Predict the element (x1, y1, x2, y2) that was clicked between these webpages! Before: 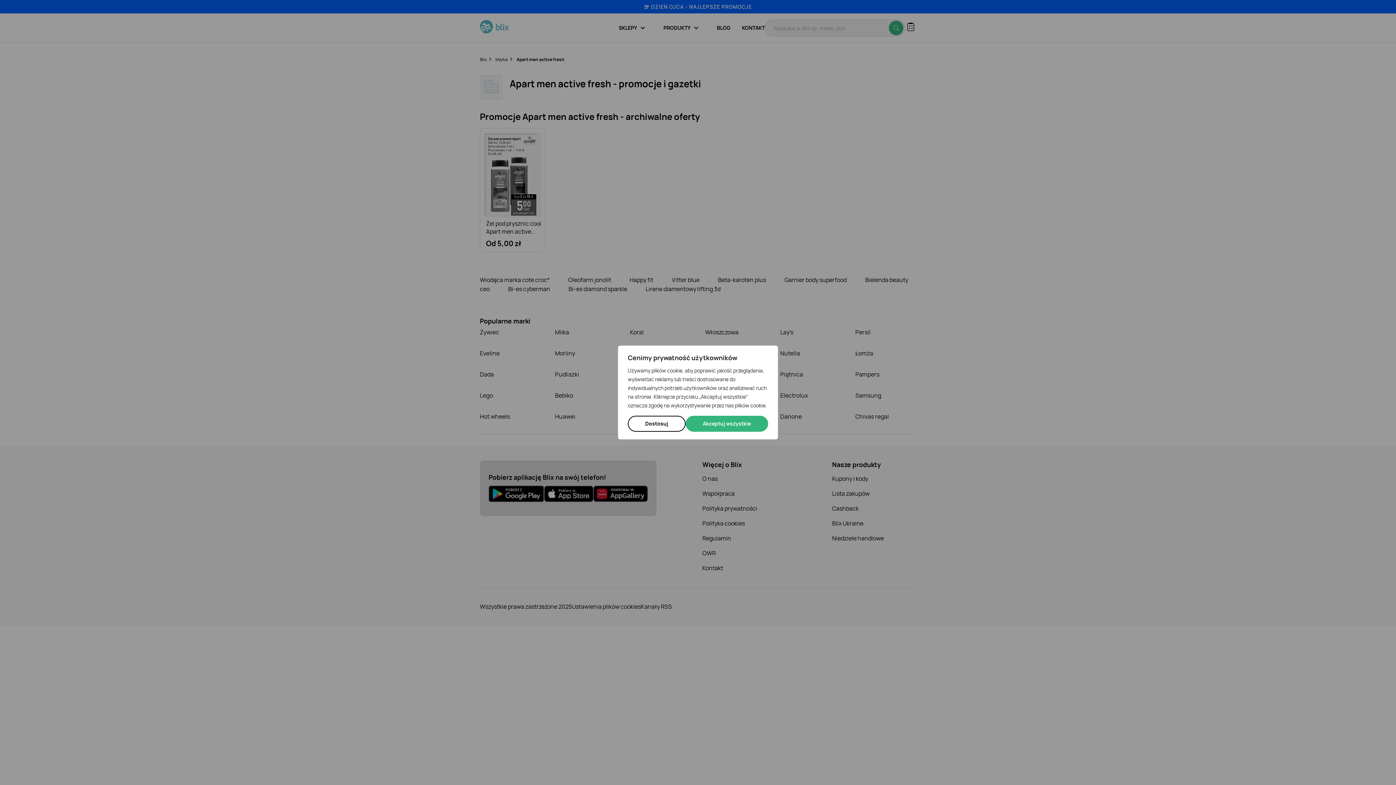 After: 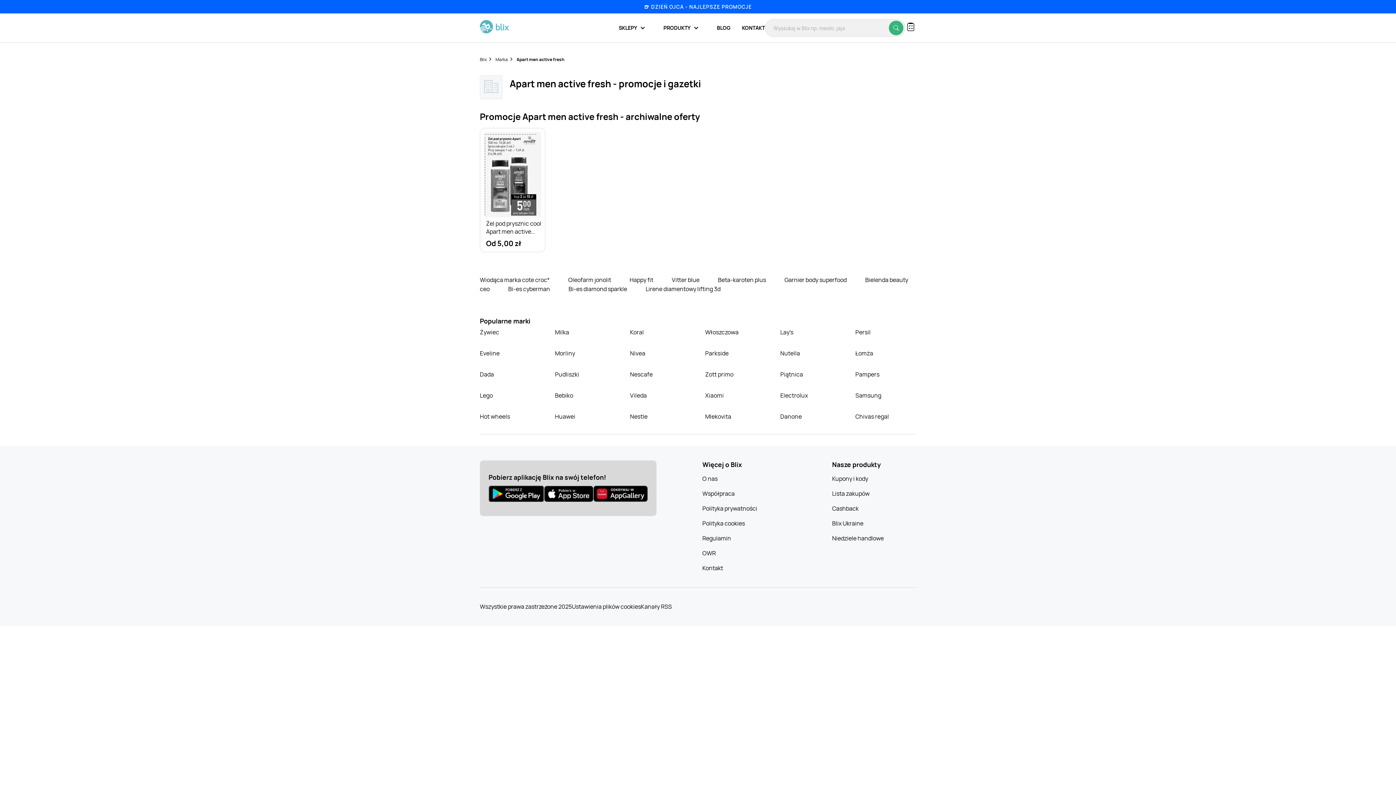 Action: bbox: (685, 416, 768, 432) label: Akceptuj wszystkie